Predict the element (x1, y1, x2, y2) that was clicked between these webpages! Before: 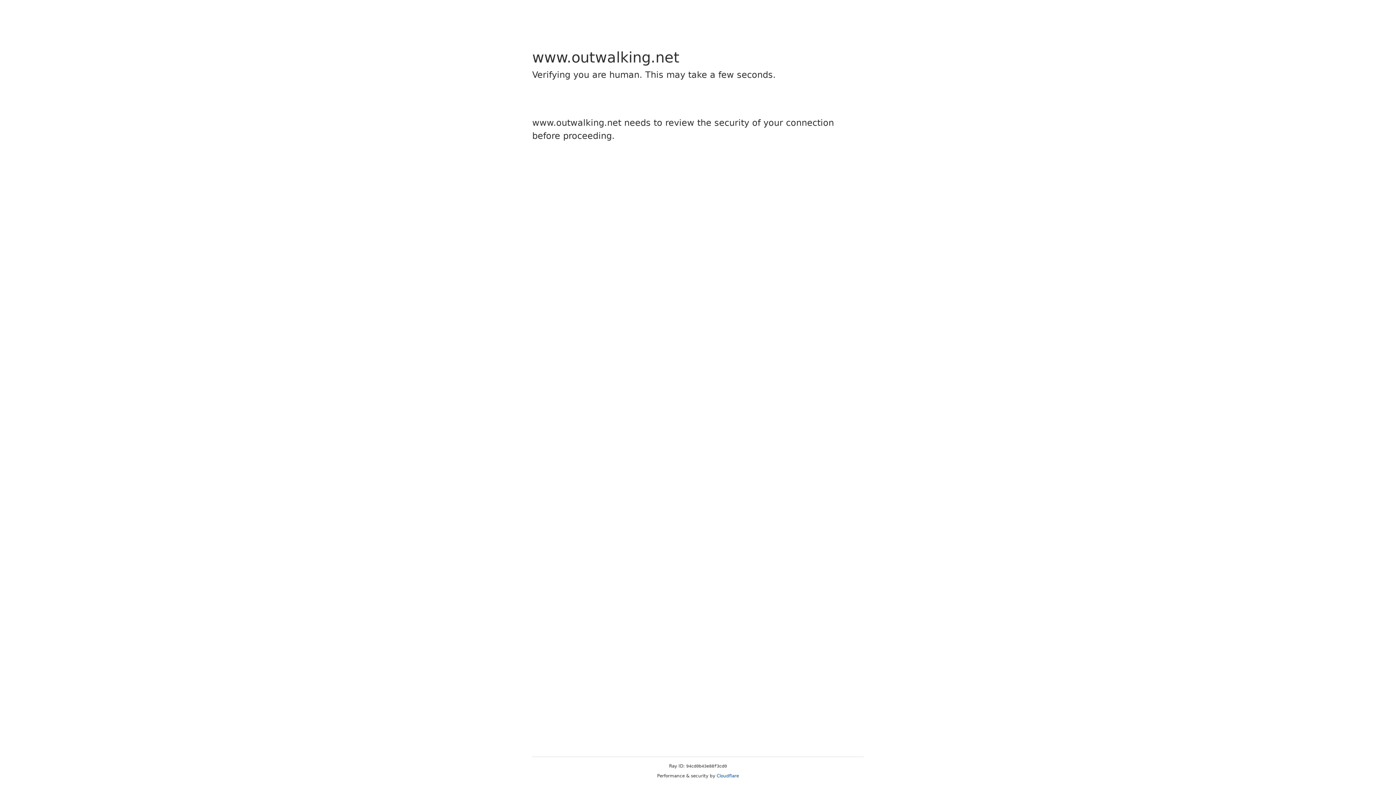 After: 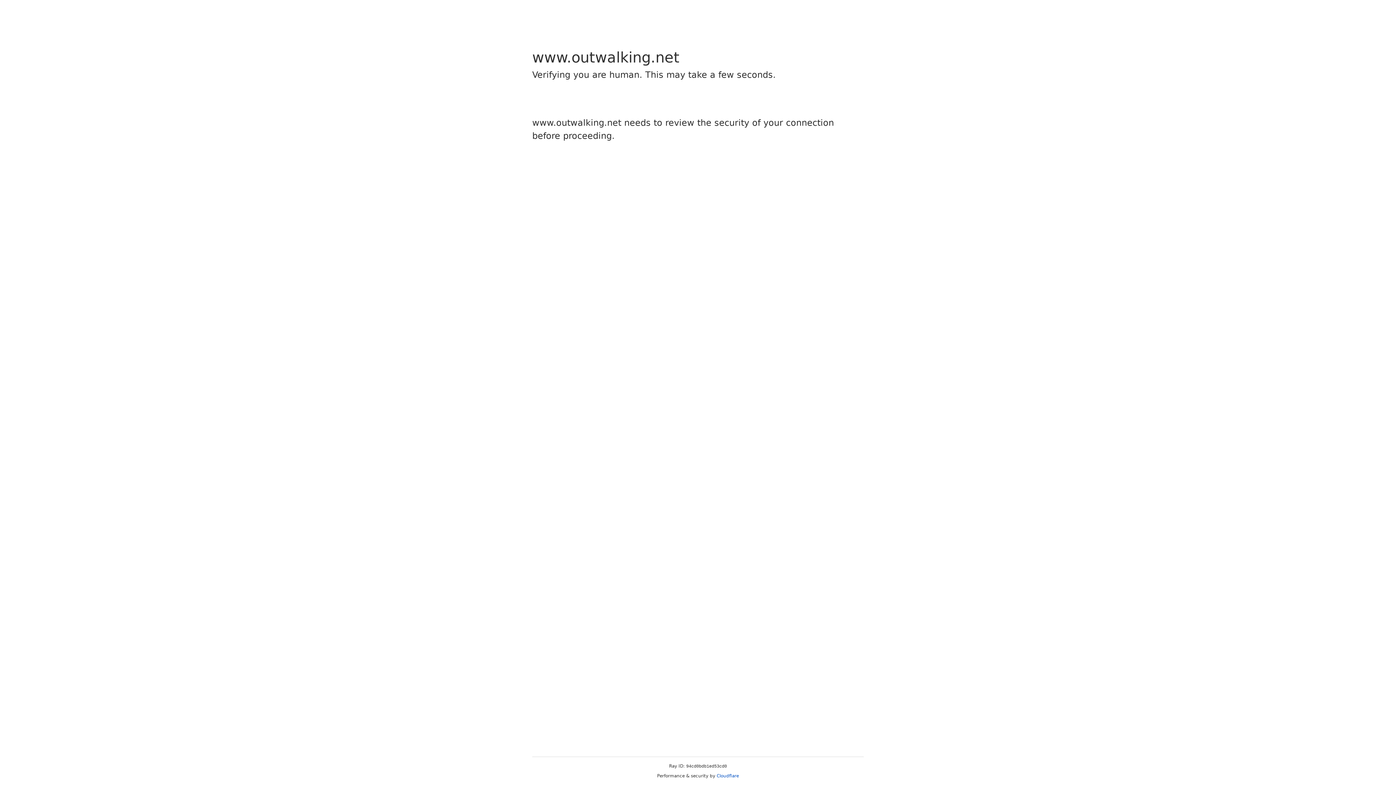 Action: bbox: (716, 773, 739, 778) label: Cloudflare